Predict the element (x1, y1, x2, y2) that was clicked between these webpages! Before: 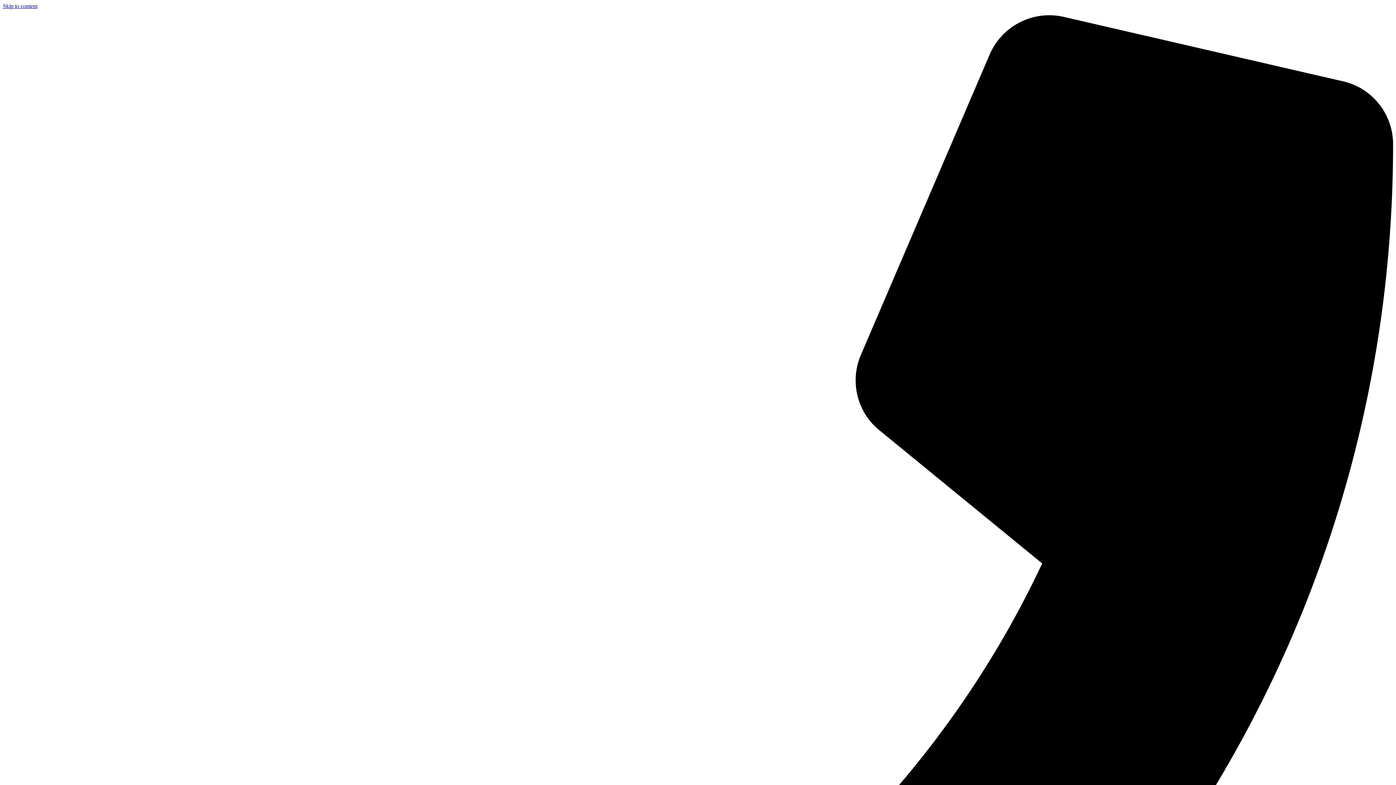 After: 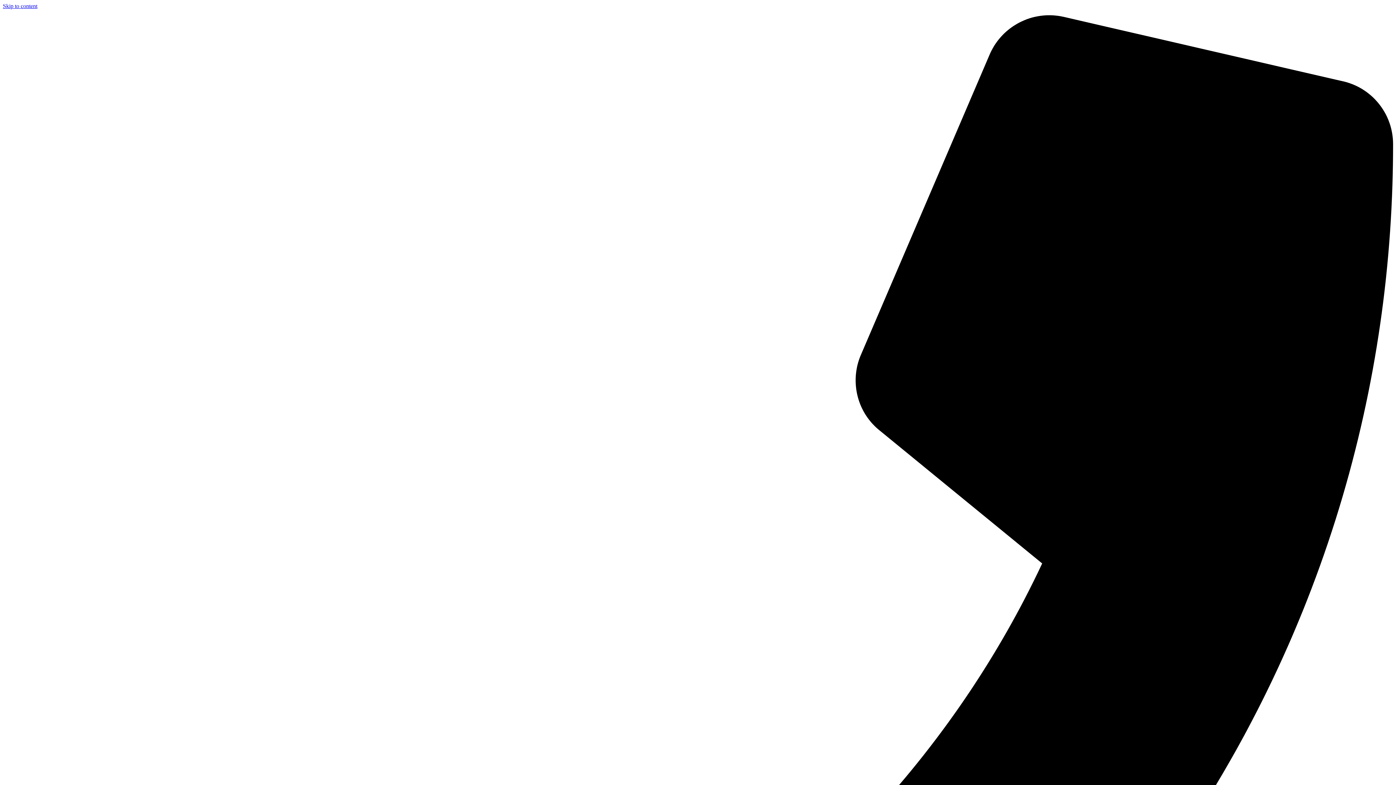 Action: bbox: (2, 2, 37, 9) label: Skip to content